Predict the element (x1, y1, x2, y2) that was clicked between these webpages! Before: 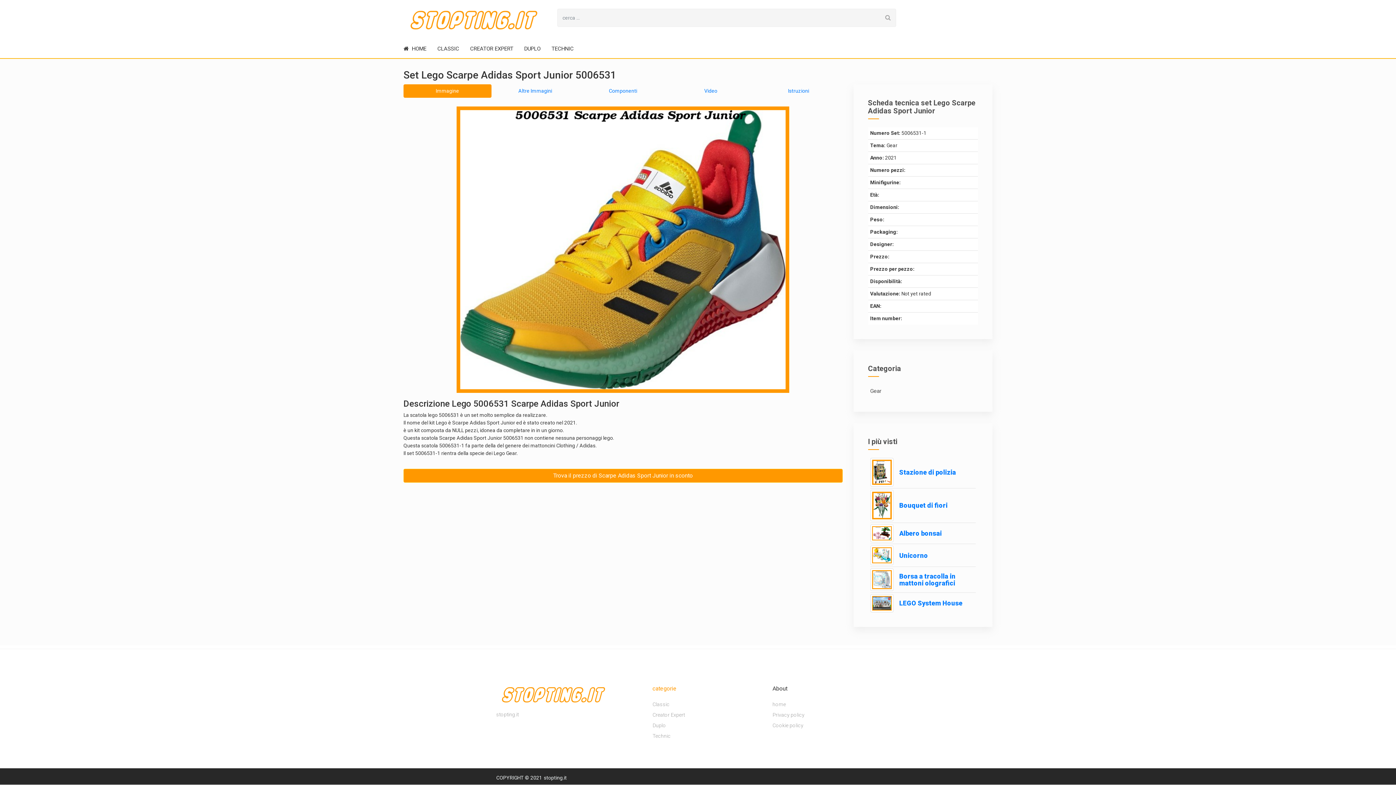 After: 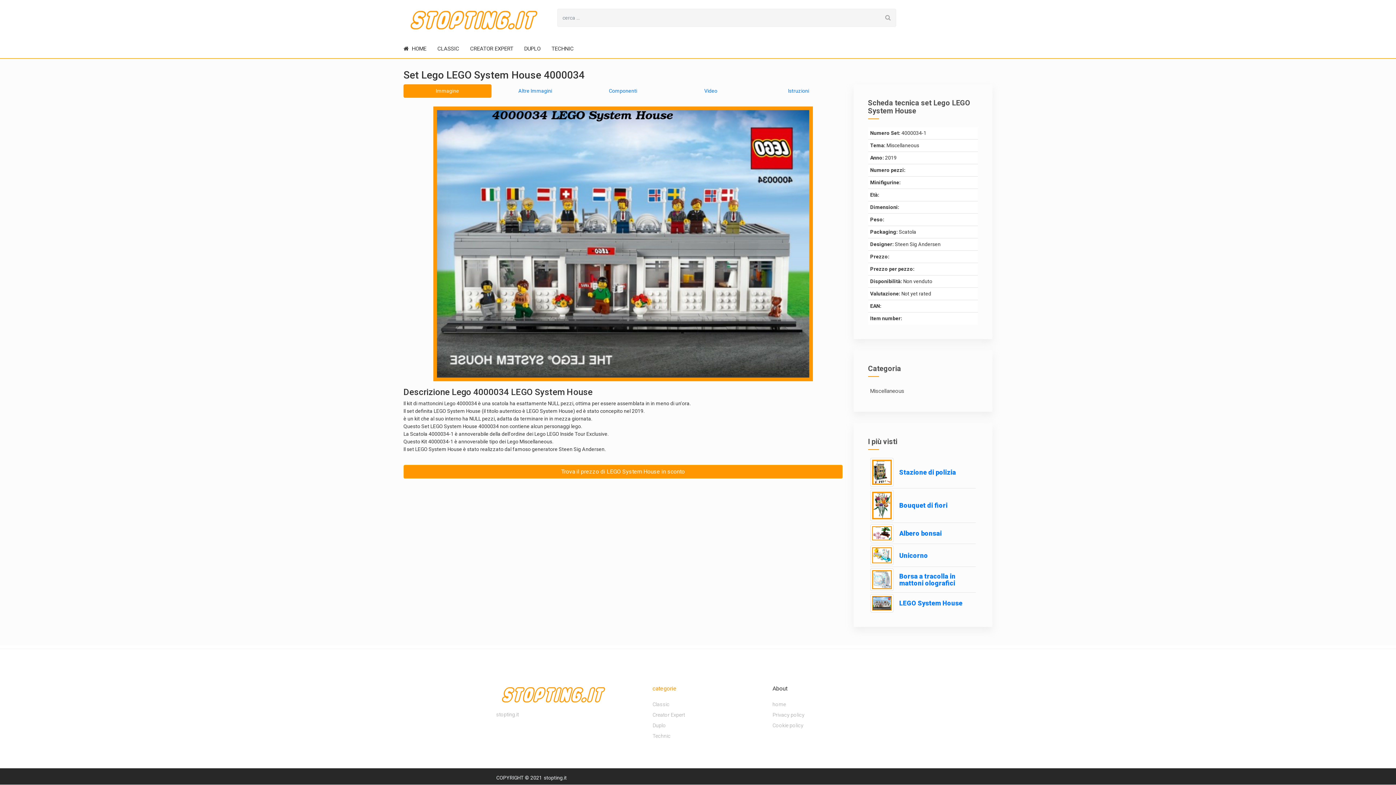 Action: bbox: (870, 594, 976, 612) label: LEGO System House